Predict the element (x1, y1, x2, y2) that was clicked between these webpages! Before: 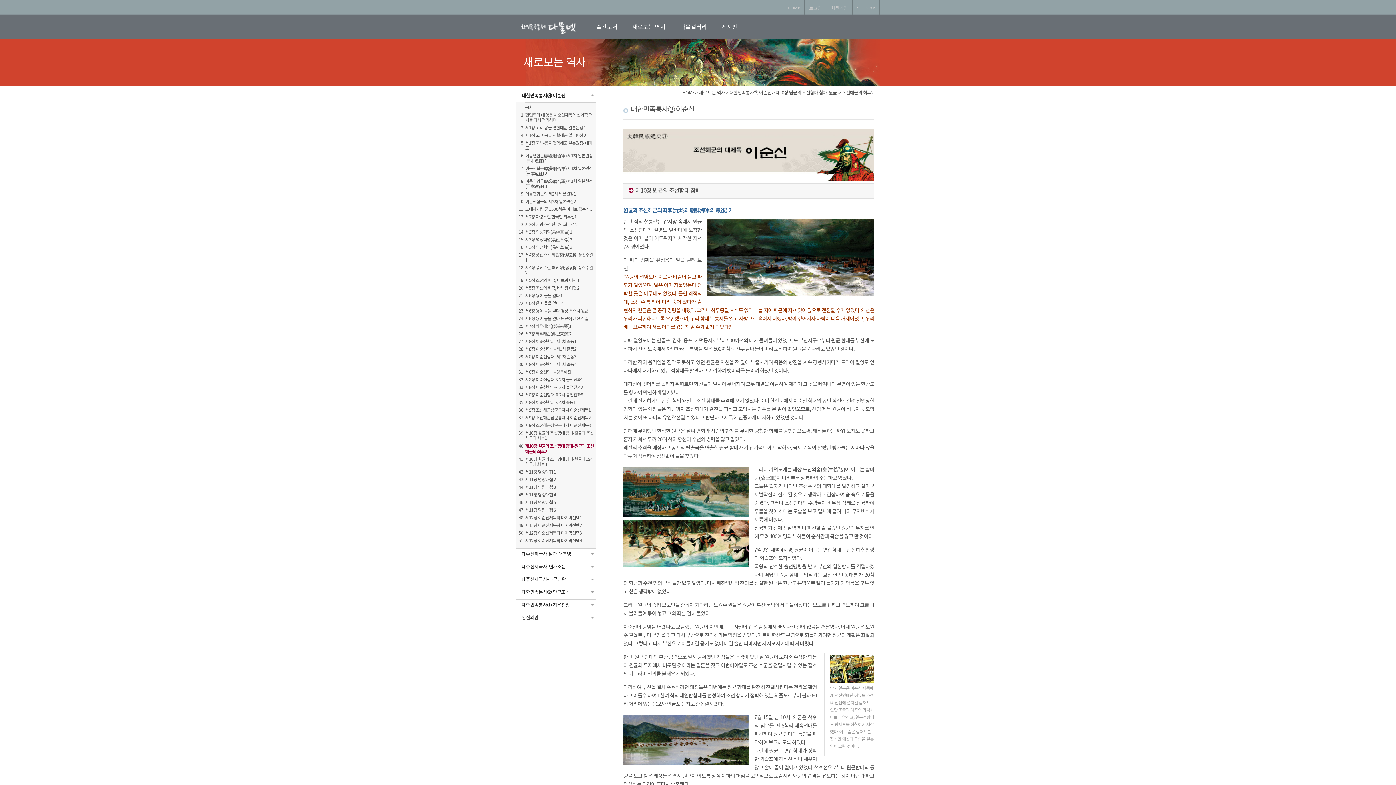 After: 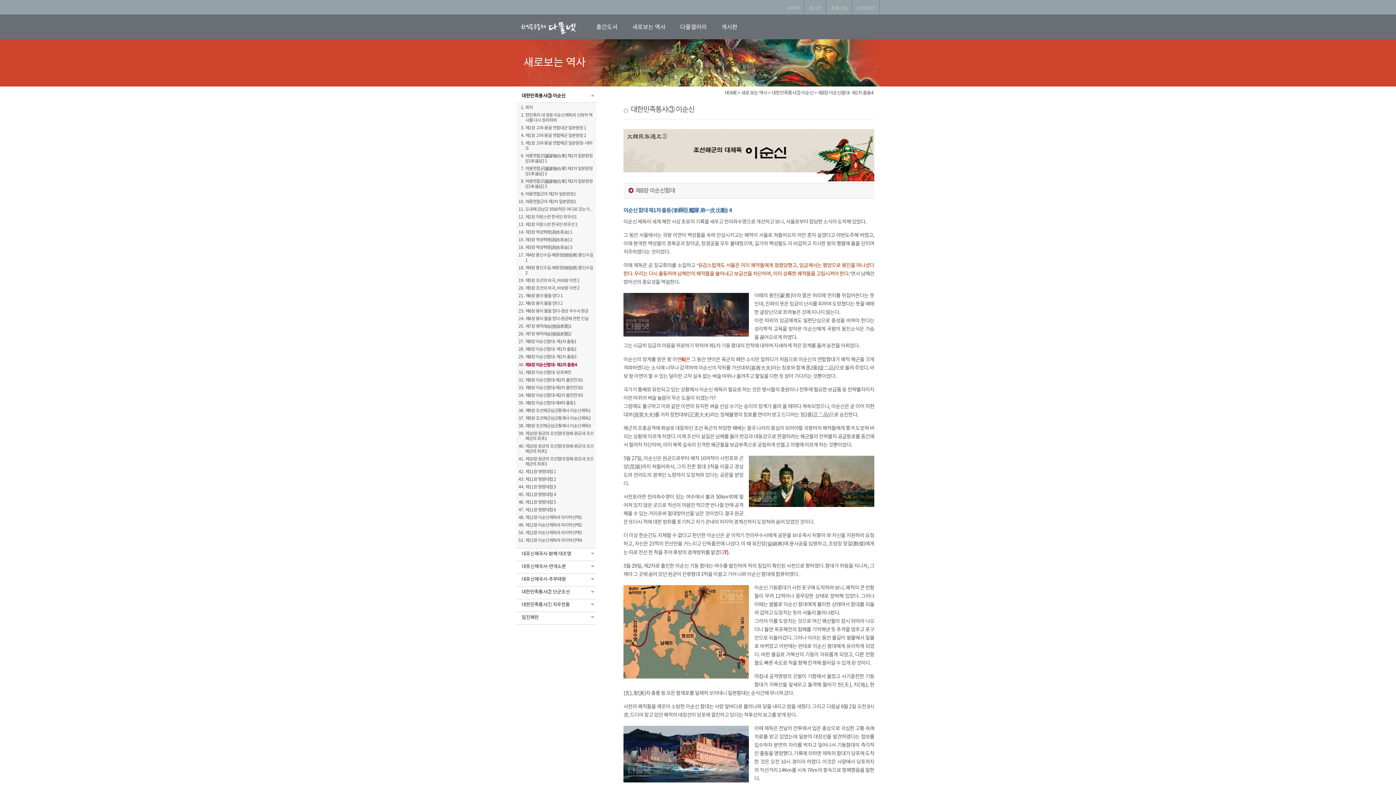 Action: label: 제8장 이순신함대- 제1차 출동4 bbox: (525, 362, 594, 367)